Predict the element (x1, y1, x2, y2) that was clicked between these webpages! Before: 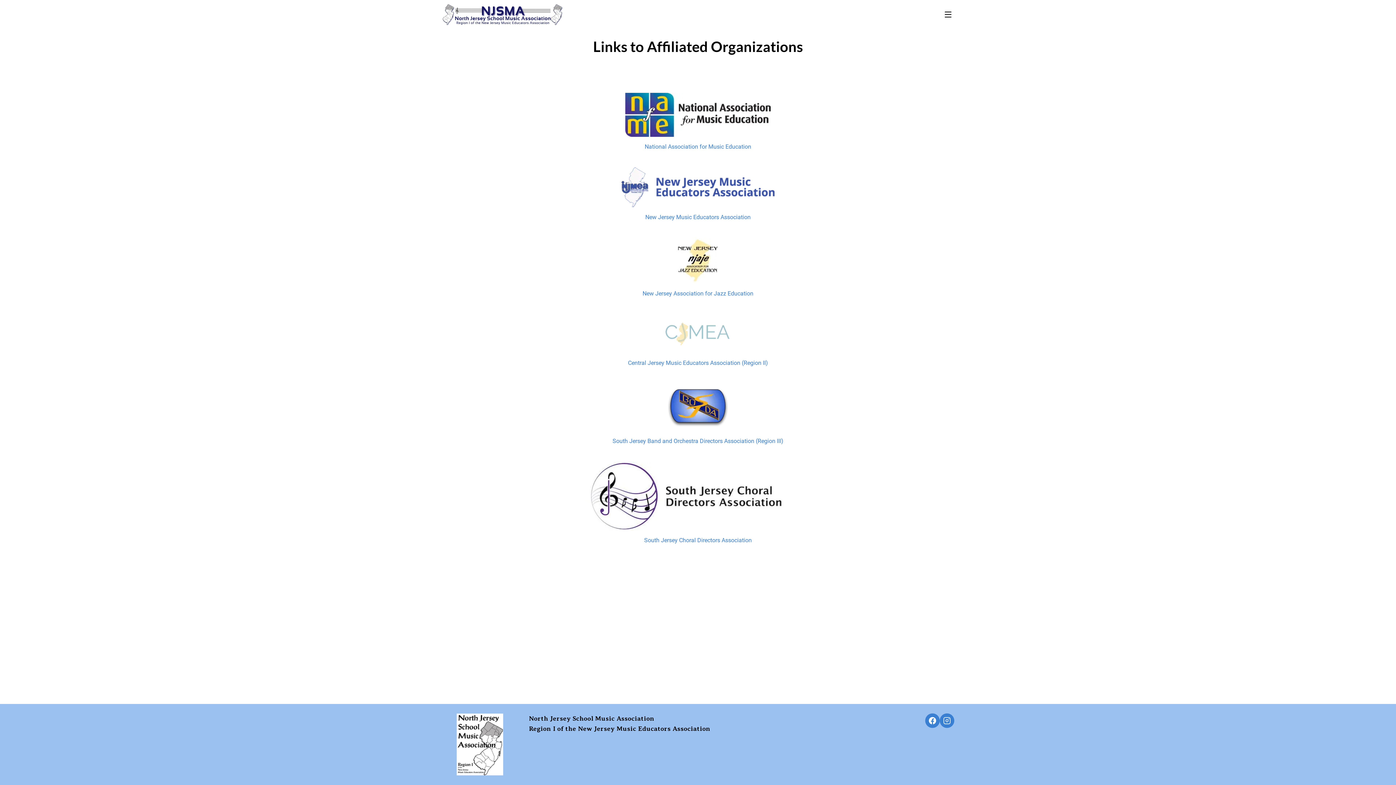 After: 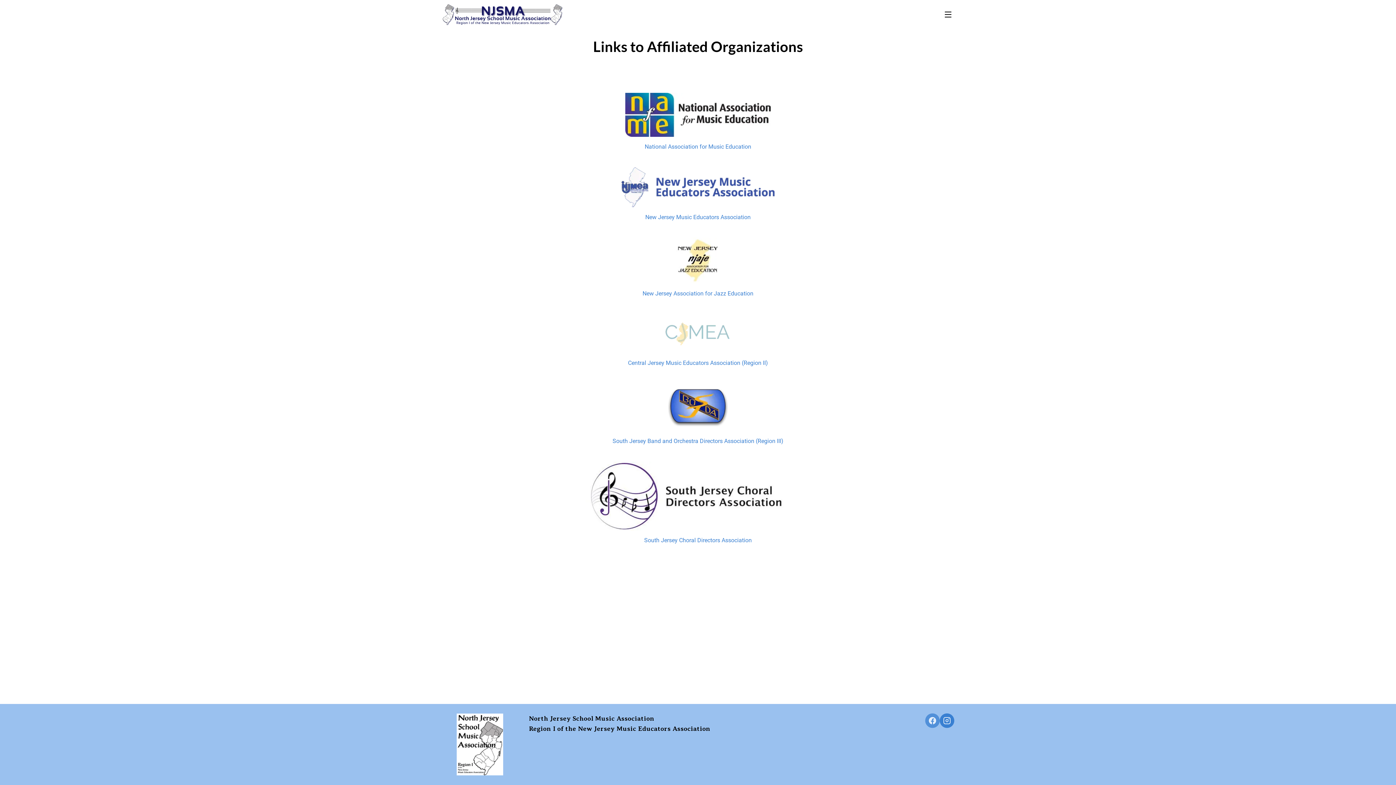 Action: bbox: (925, 713, 940, 728)